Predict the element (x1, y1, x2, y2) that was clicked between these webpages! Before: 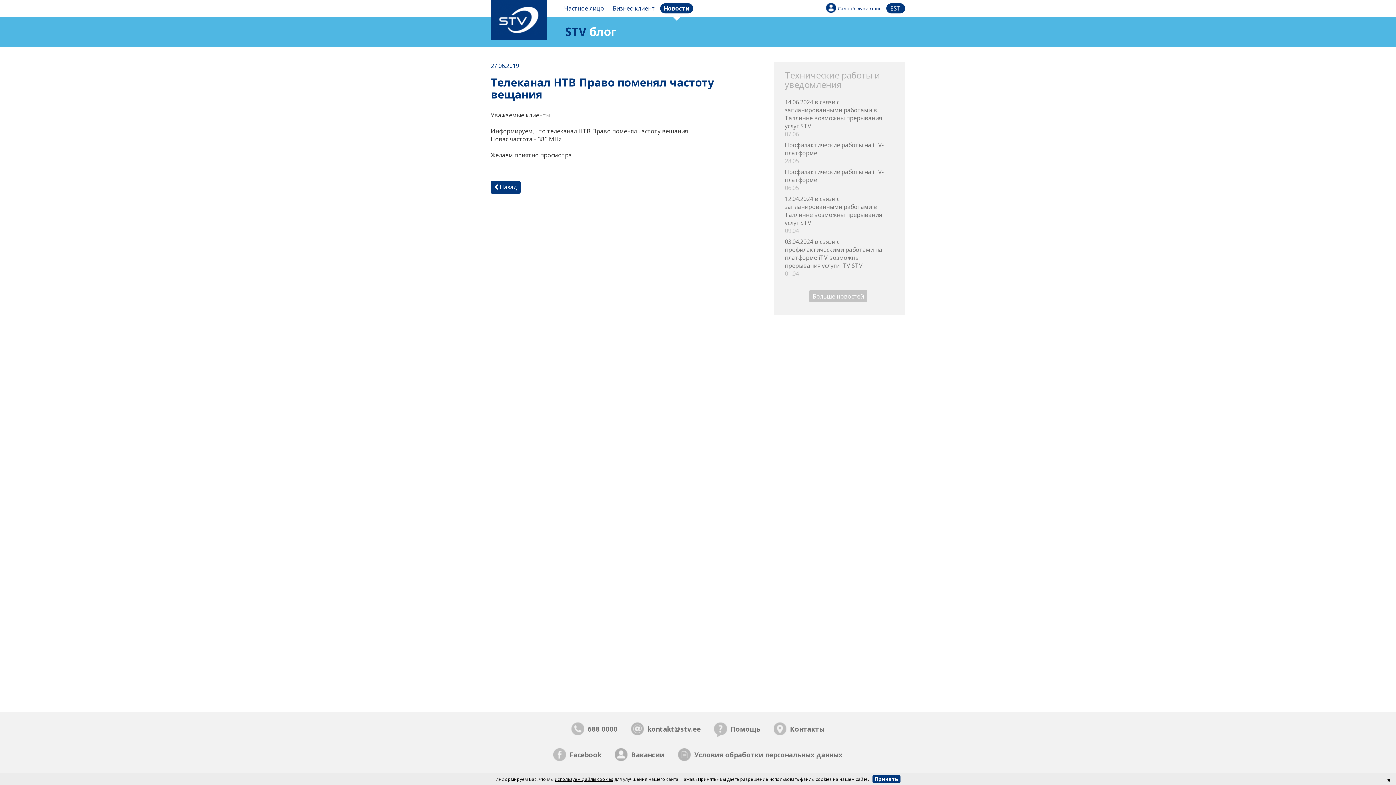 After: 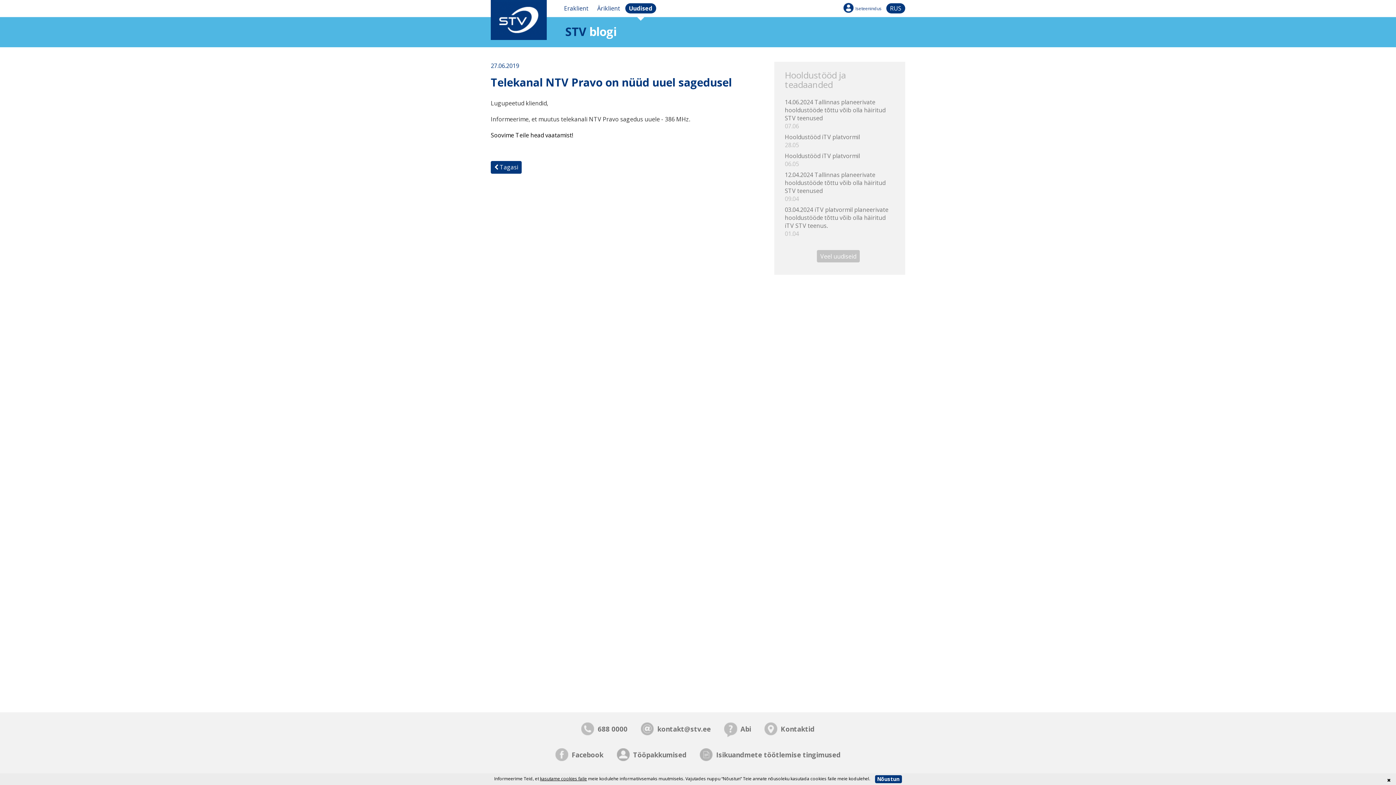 Action: label: EST bbox: (886, 3, 905, 13)